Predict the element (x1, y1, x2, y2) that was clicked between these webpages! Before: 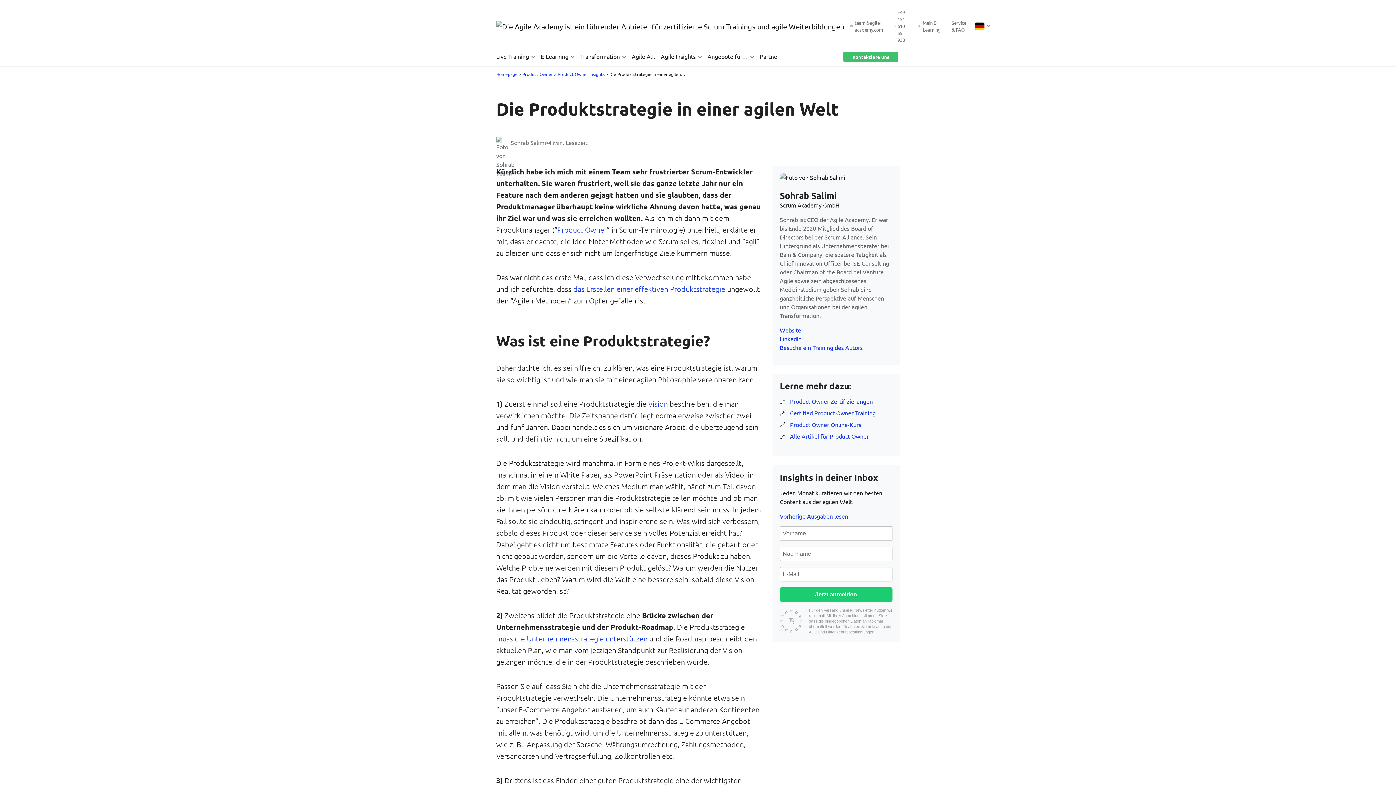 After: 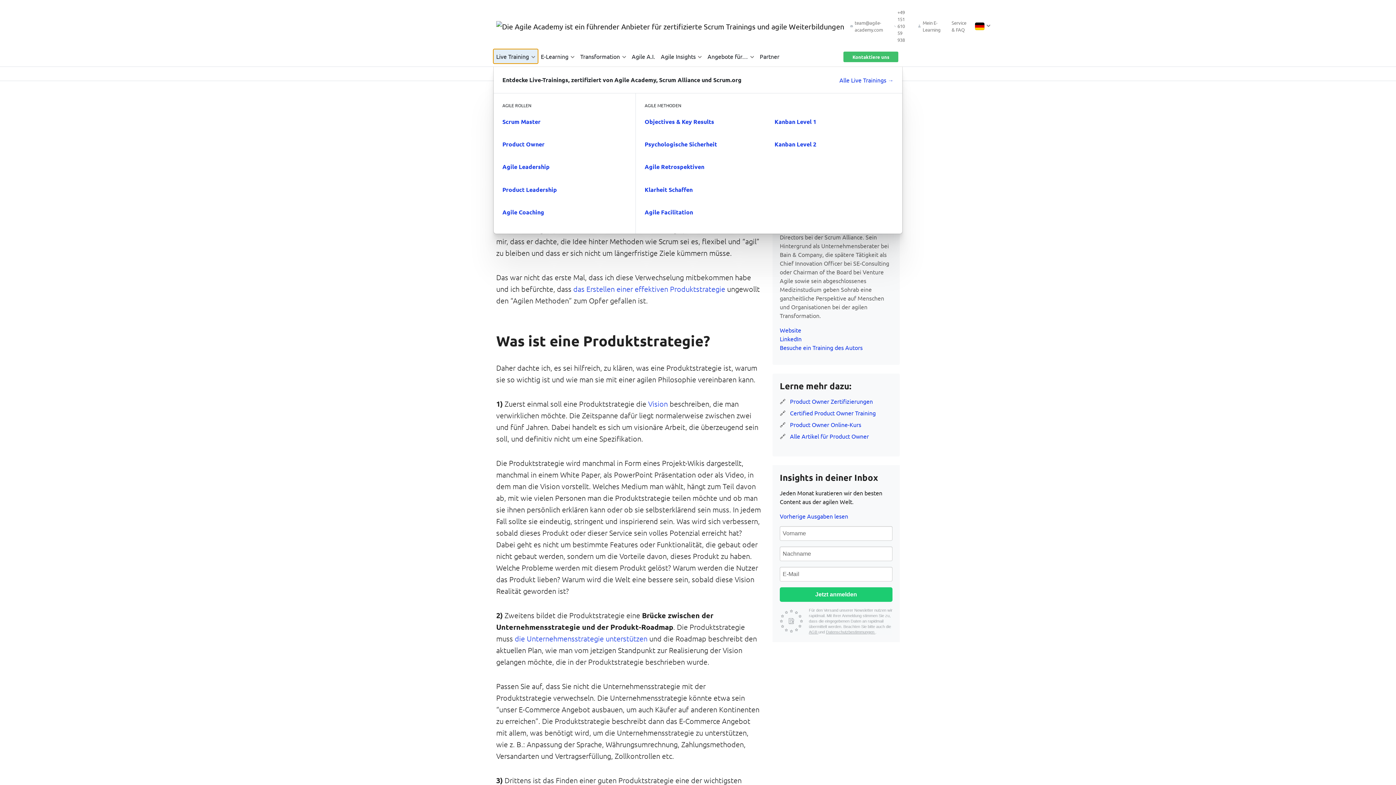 Action: bbox: (493, 49, 538, 63) label: Live Training 